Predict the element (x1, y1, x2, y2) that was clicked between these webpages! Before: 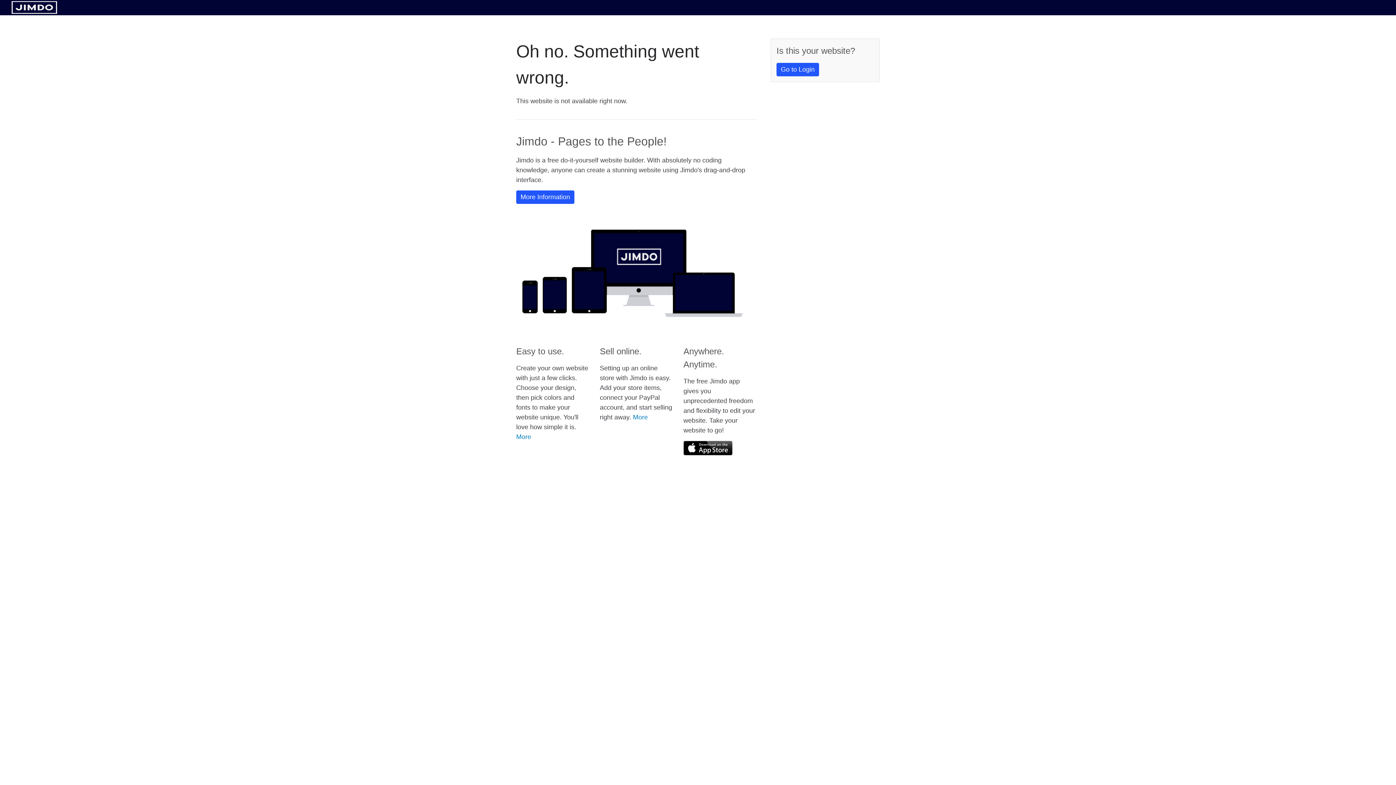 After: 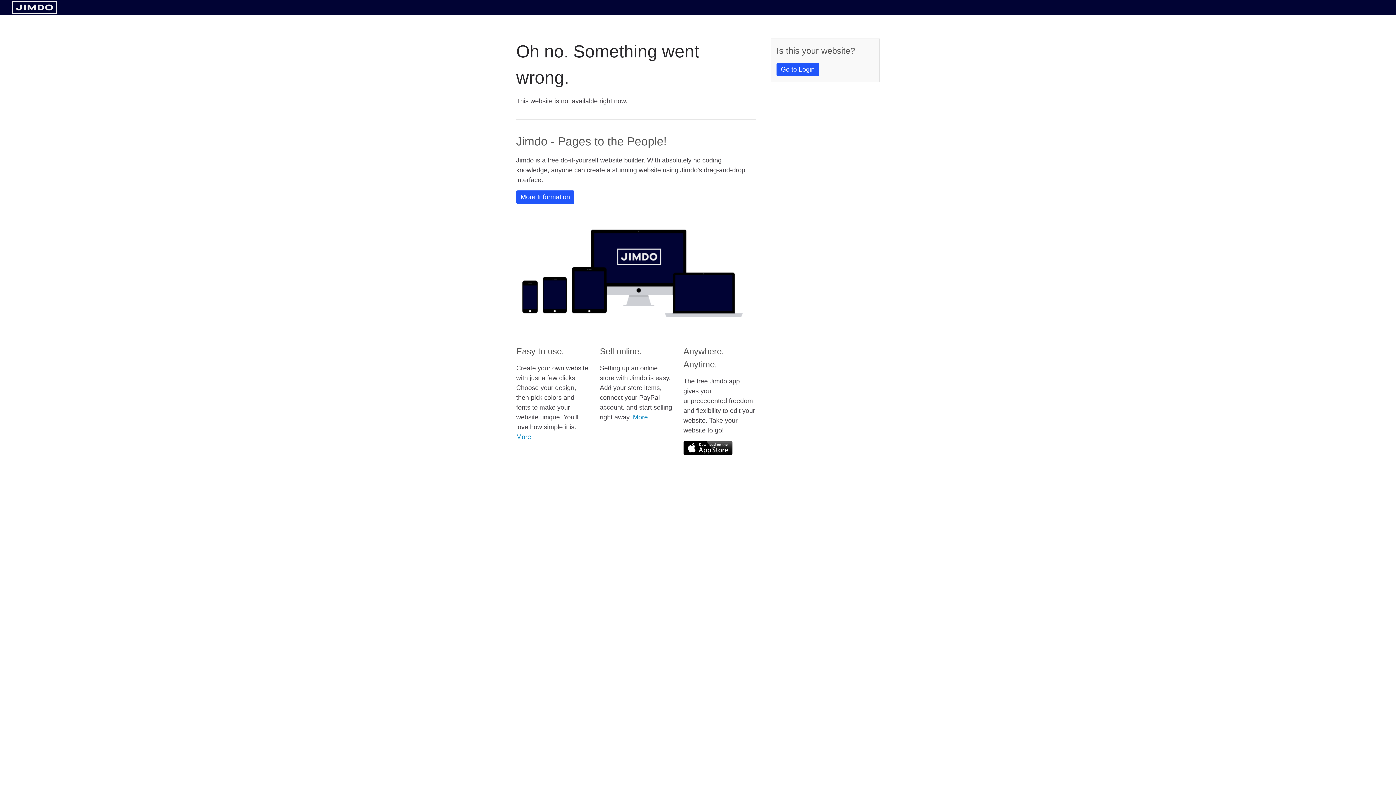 Action: bbox: (11, 8, 57, 14)